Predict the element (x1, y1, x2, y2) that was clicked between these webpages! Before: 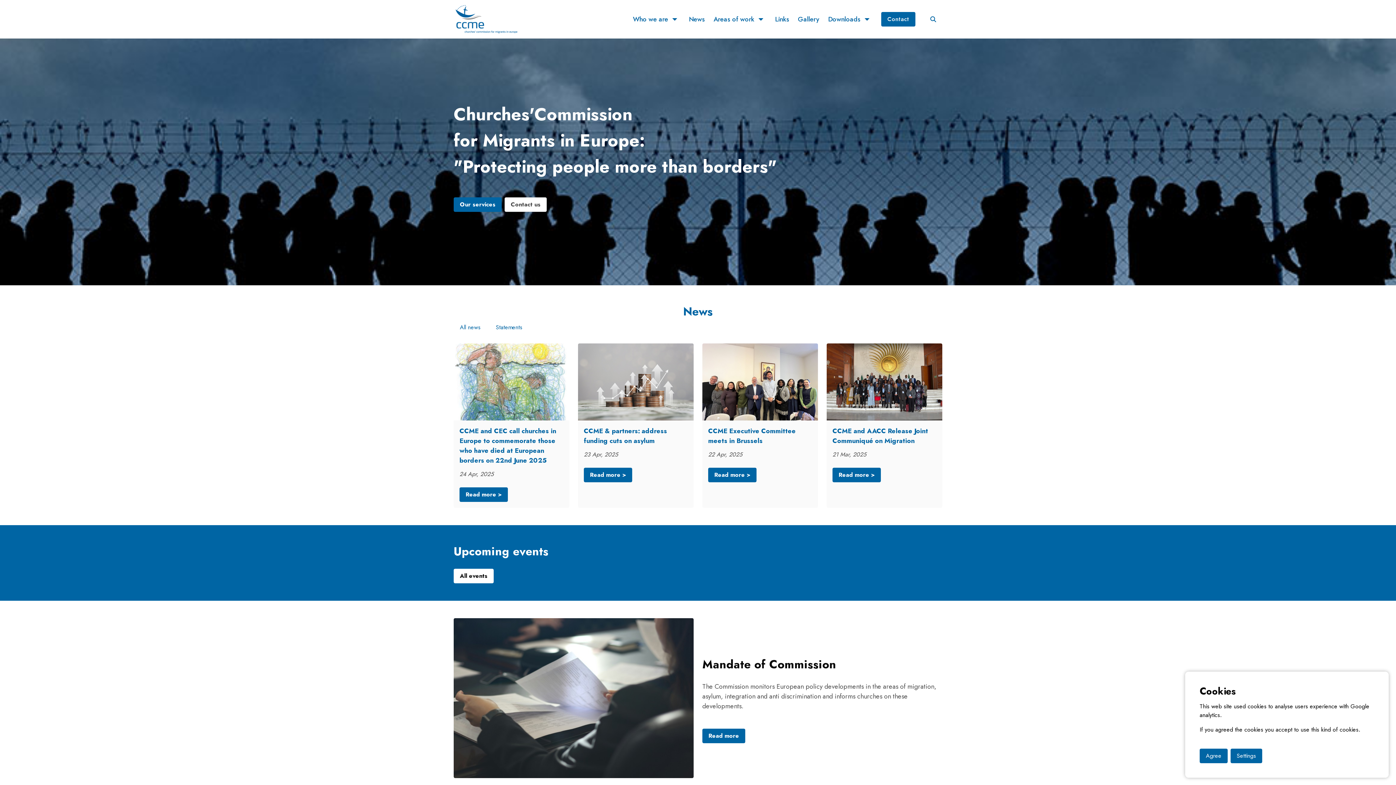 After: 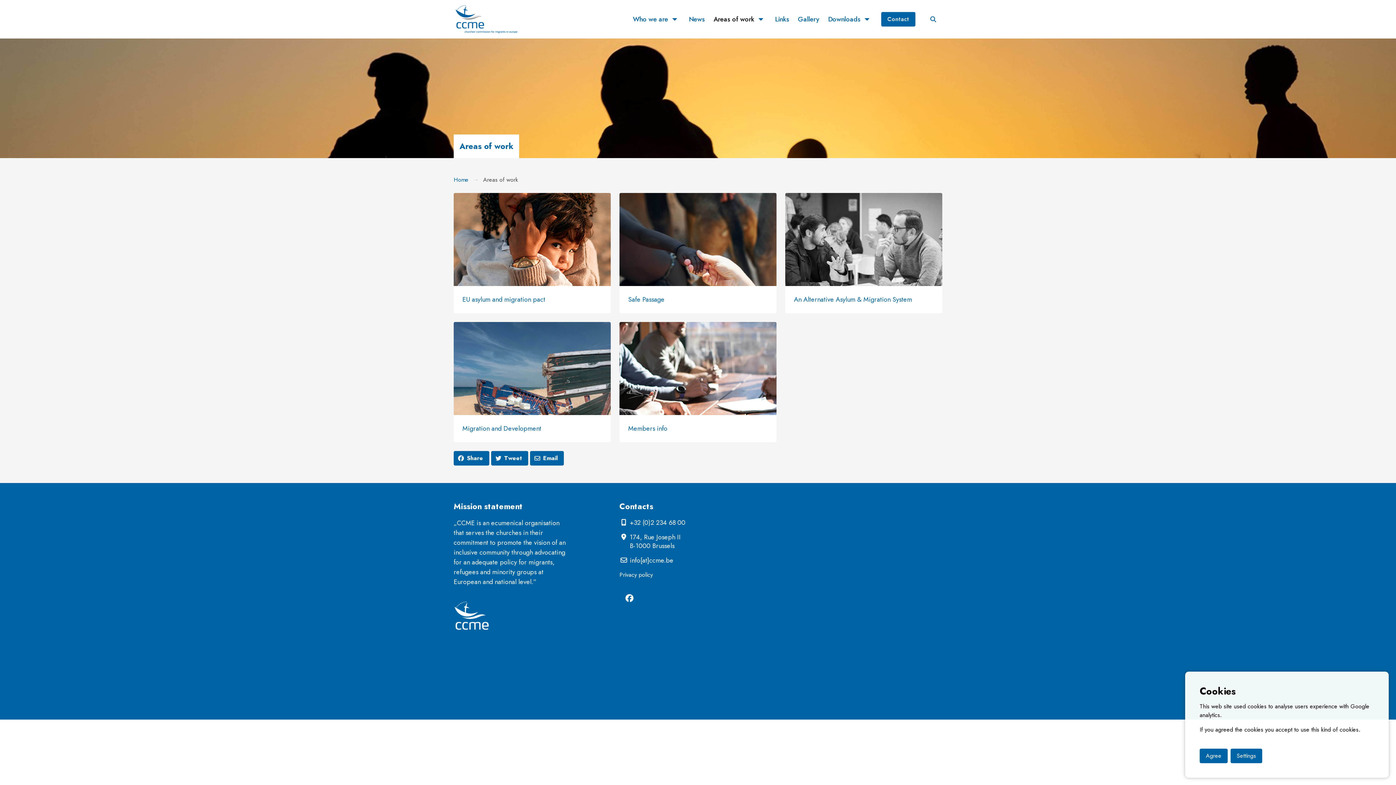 Action: label: Our services bbox: (453, 197, 501, 212)